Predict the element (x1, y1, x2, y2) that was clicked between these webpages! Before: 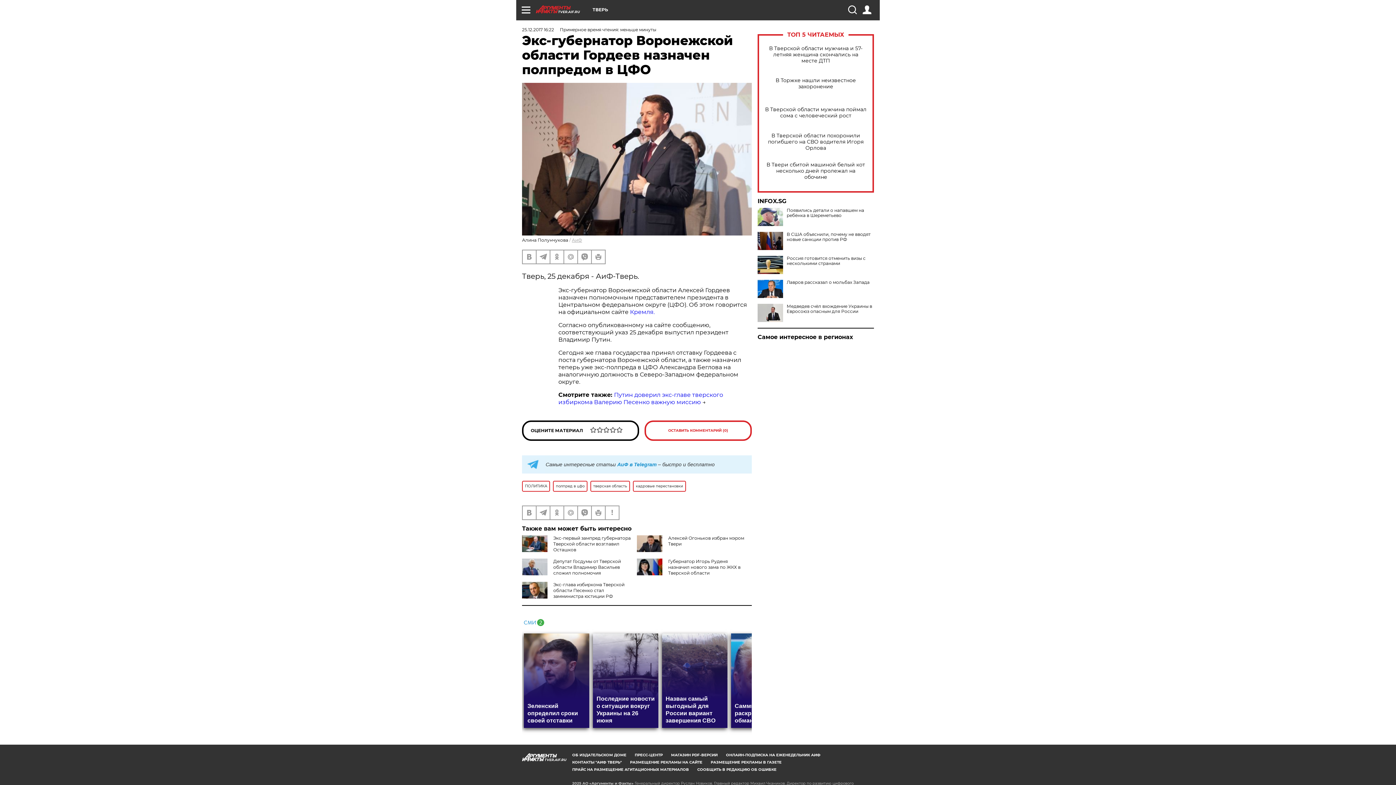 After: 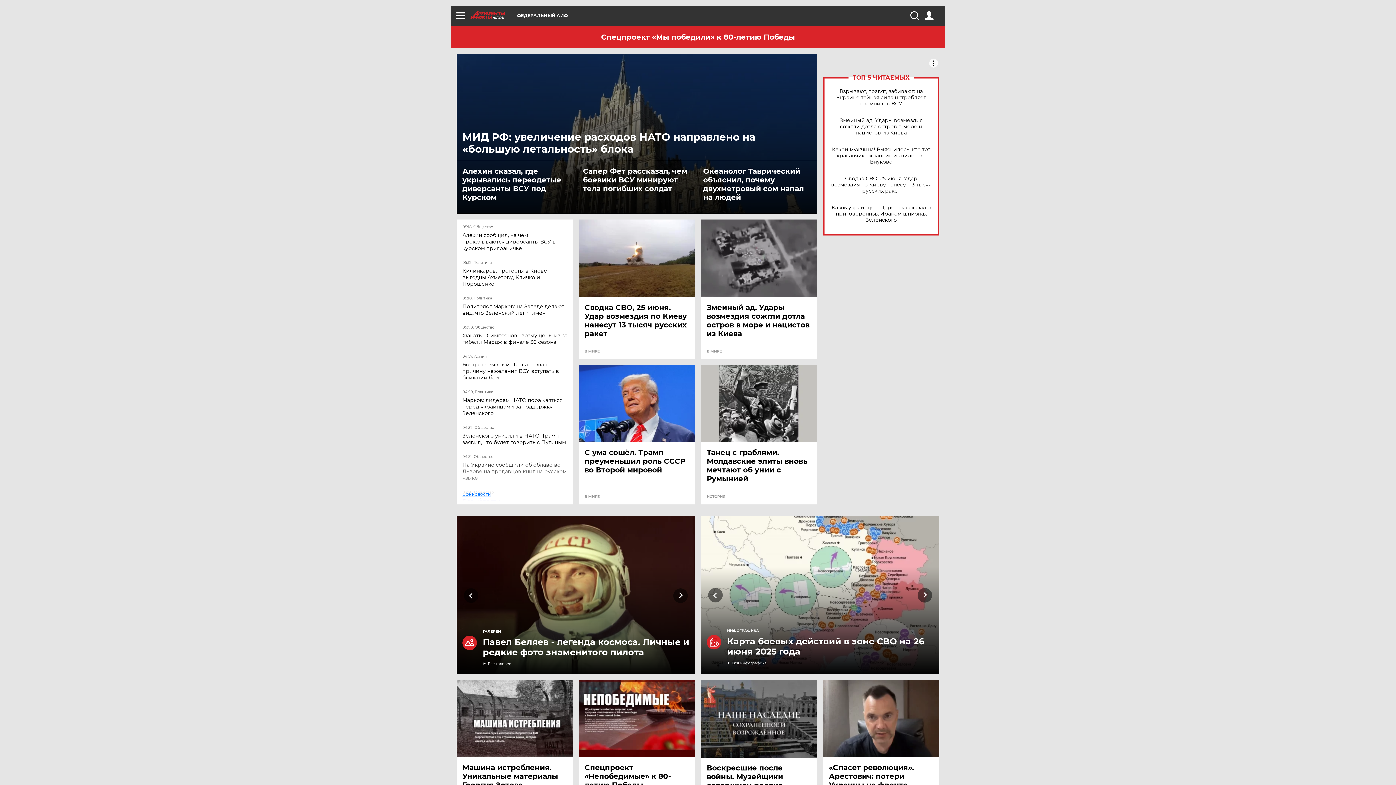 Action: label: АиФ bbox: (572, 237, 582, 242)